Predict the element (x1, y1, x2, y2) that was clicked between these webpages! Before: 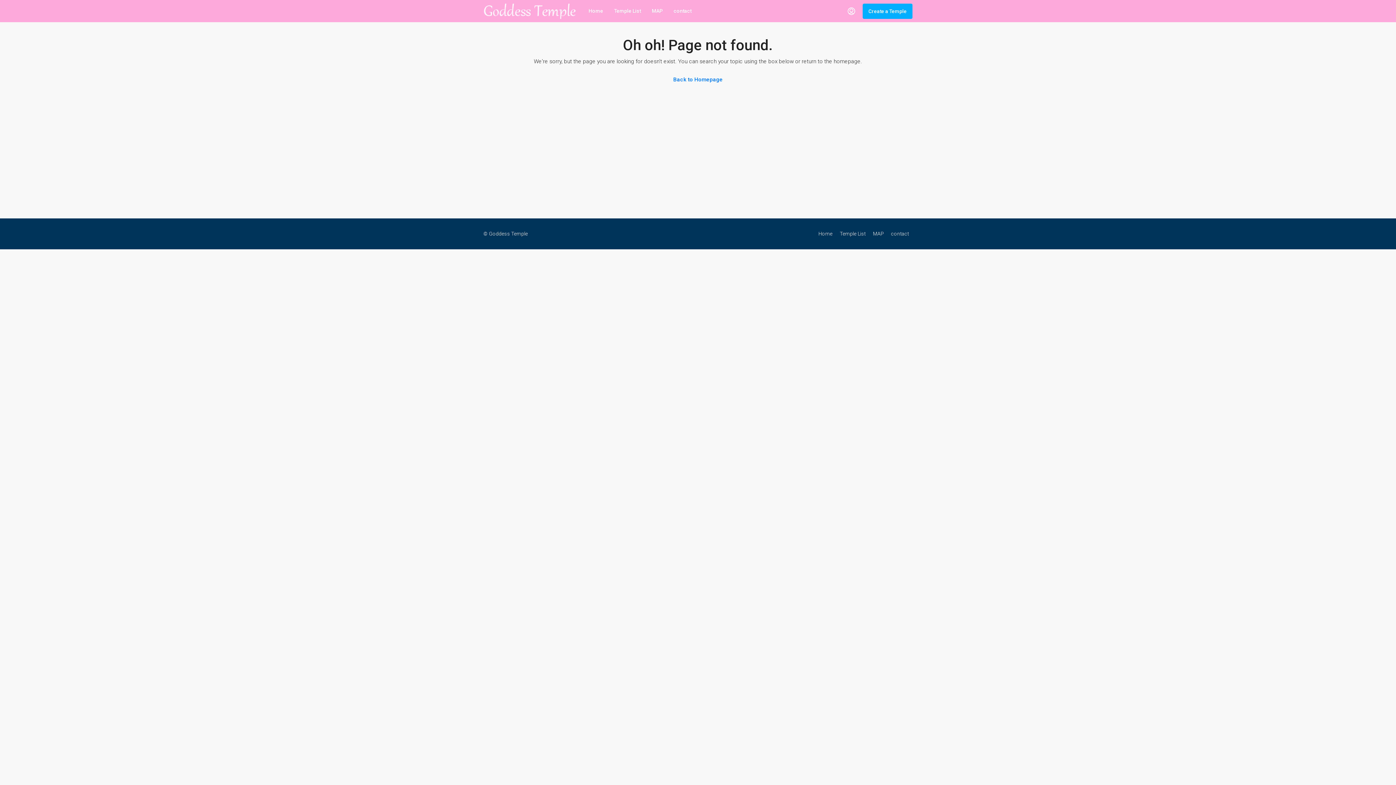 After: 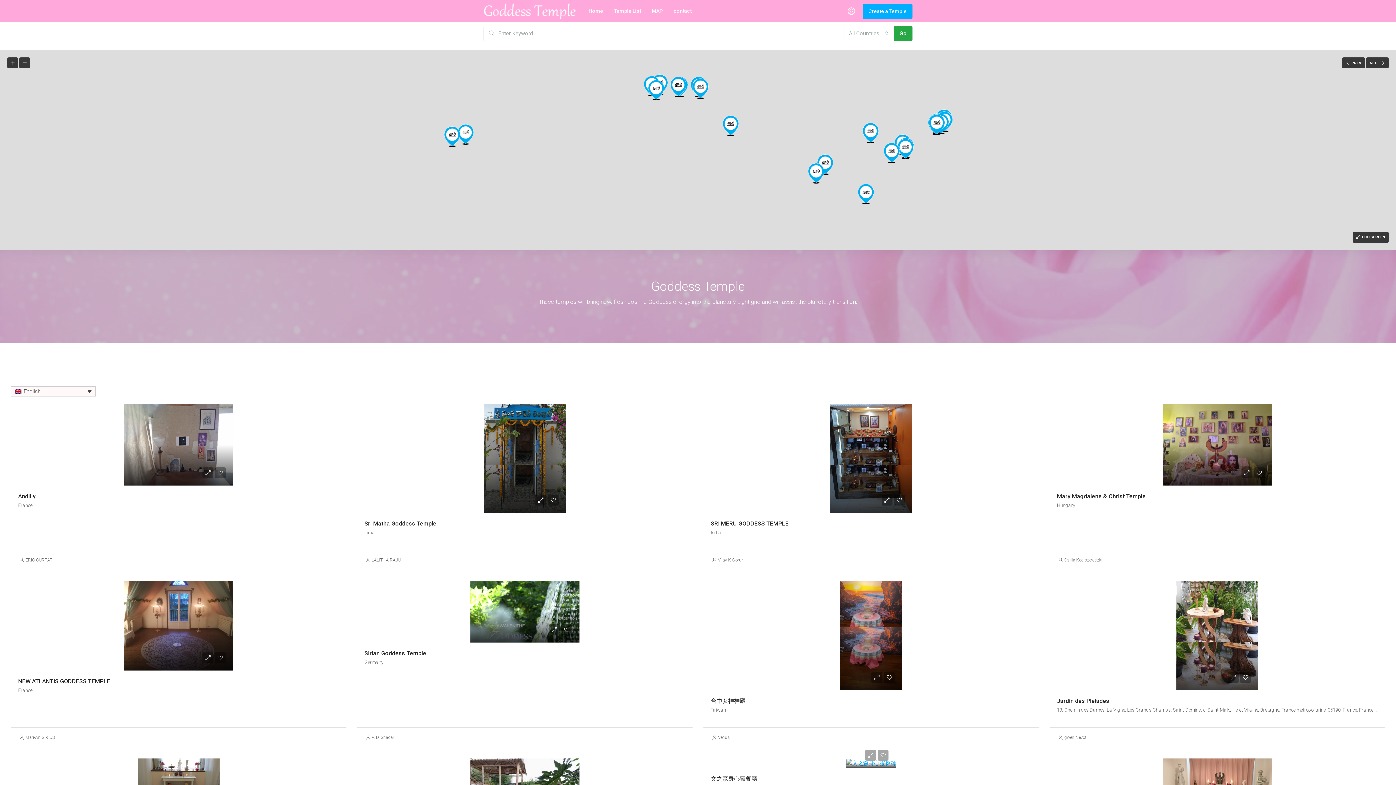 Action: bbox: (483, 7, 576, 14)